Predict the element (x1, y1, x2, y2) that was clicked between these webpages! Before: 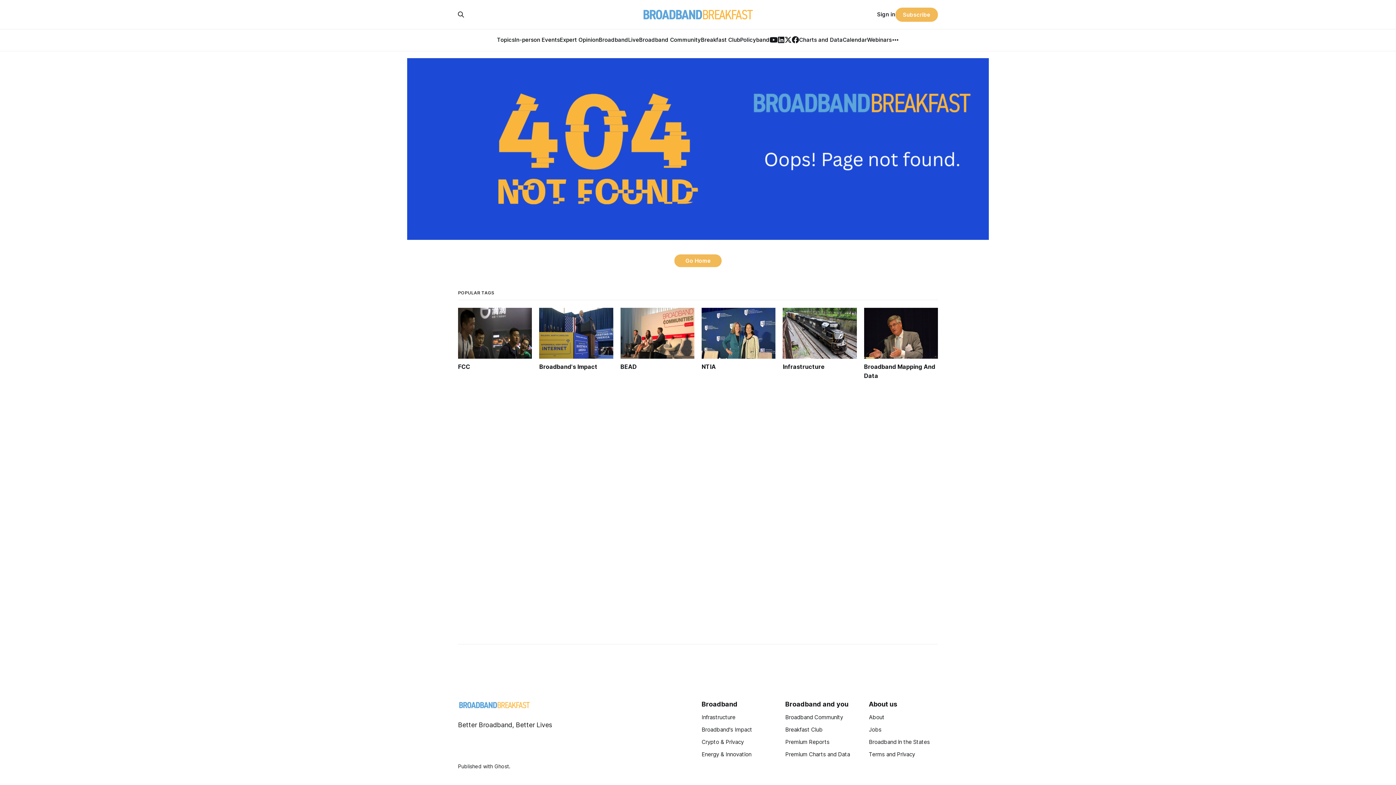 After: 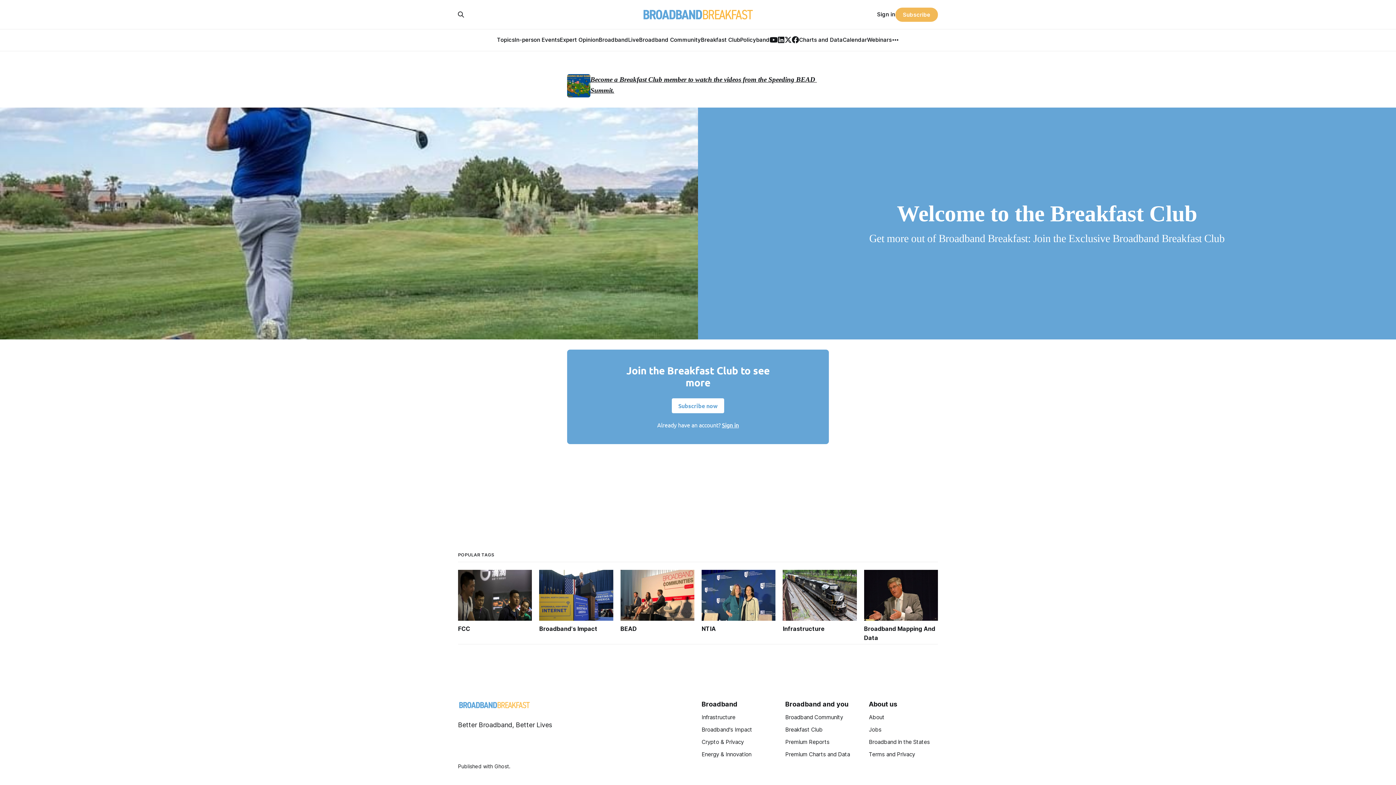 Action: bbox: (701, 36, 740, 43) label: Breakfast Club